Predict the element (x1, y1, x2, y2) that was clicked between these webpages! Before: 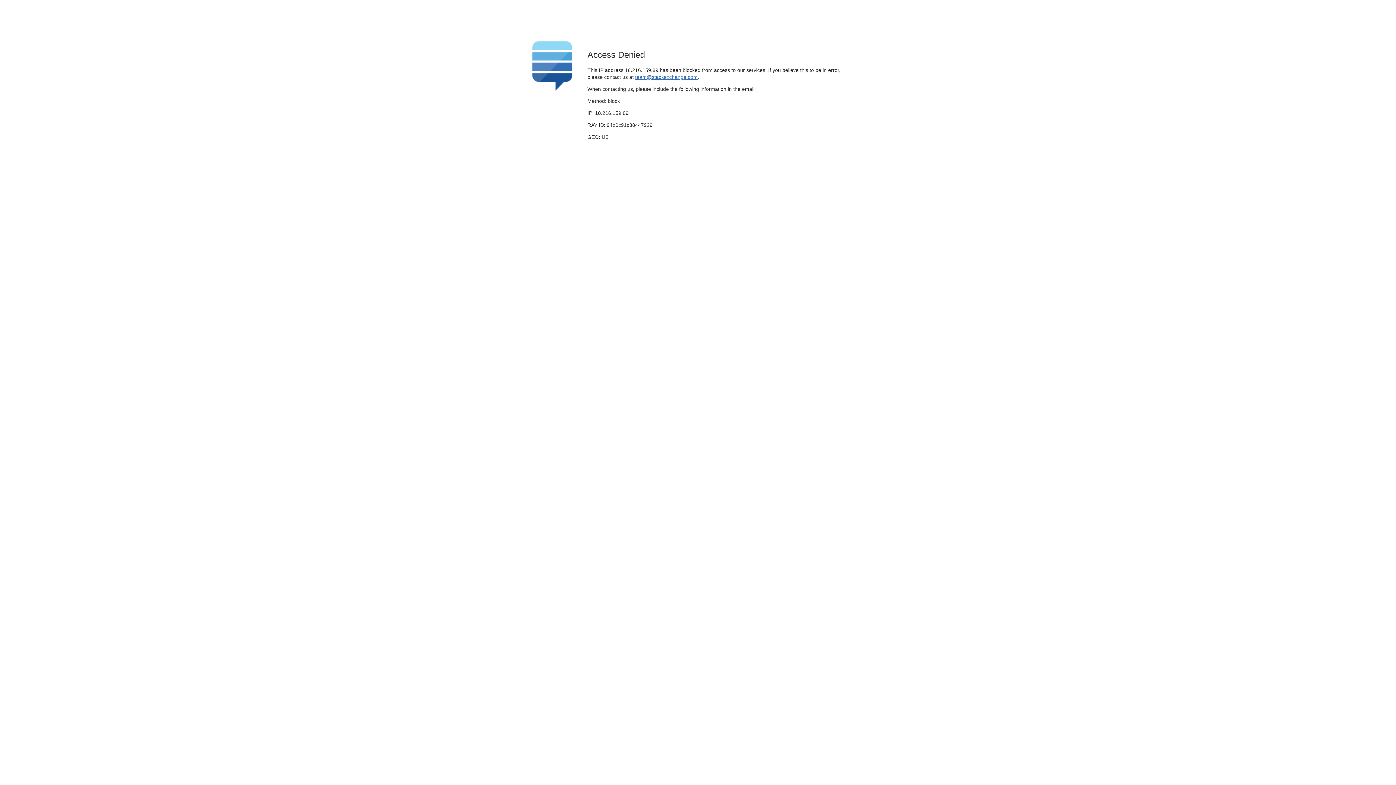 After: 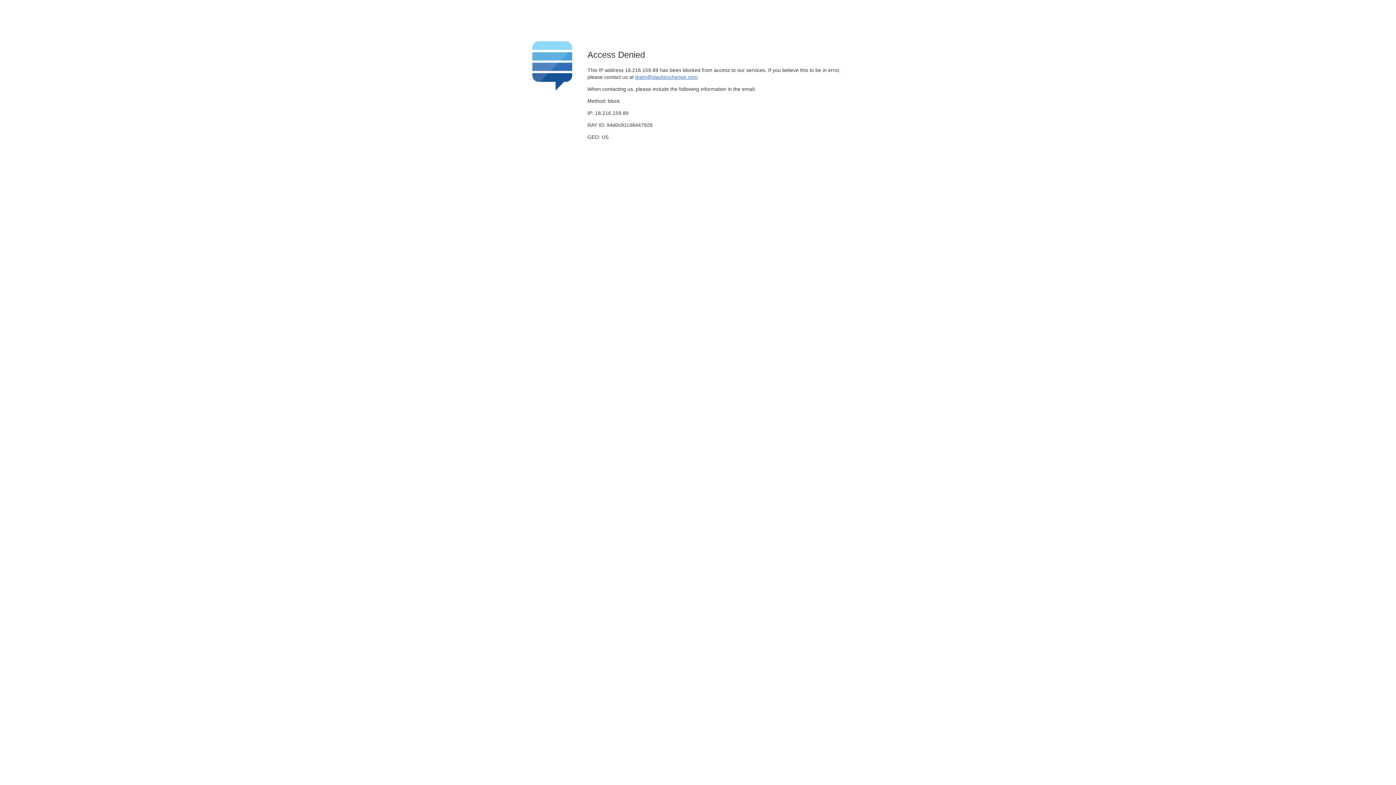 Action: label: team@stackexchange.com bbox: (635, 74, 697, 79)